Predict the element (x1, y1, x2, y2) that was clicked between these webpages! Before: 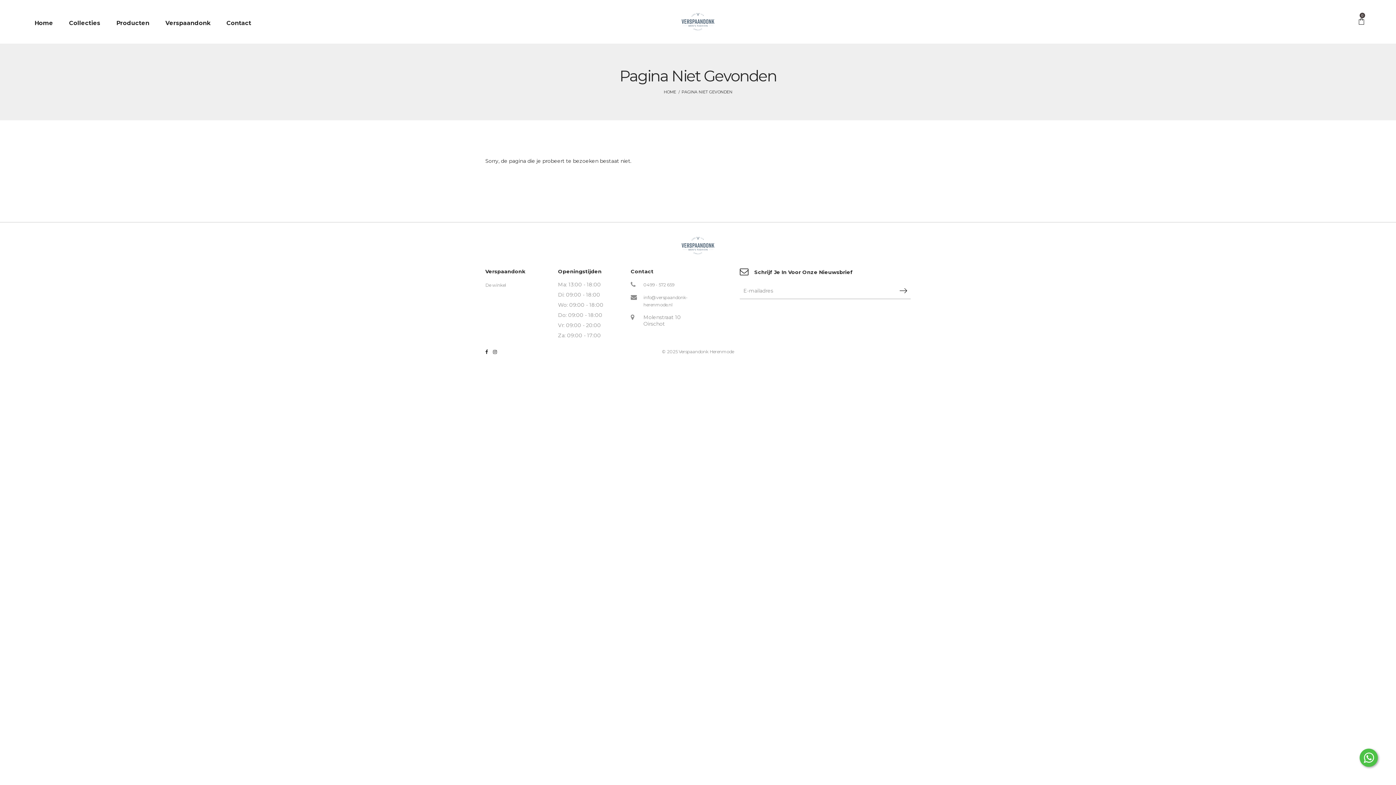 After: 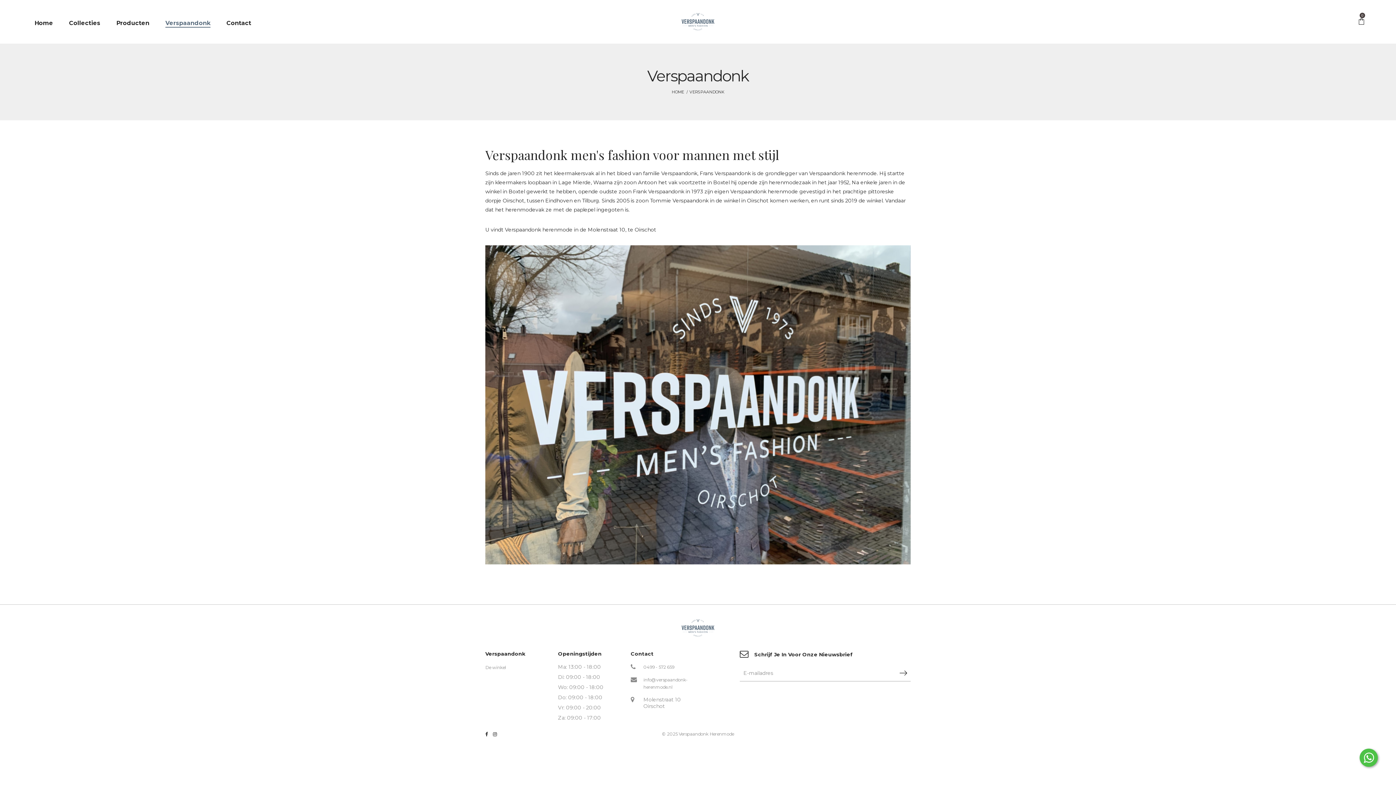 Action: bbox: (160, 16, 216, 30) label: Verspaandonk